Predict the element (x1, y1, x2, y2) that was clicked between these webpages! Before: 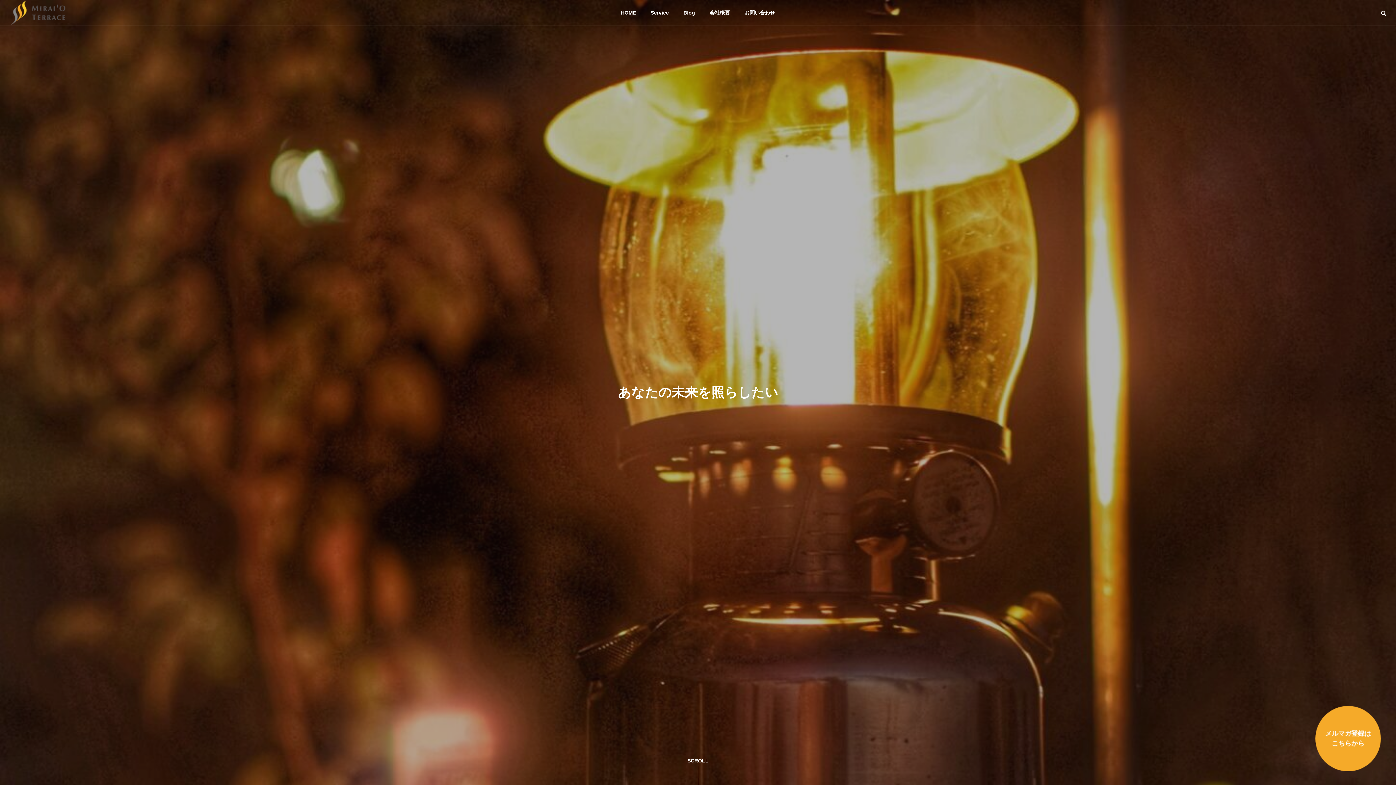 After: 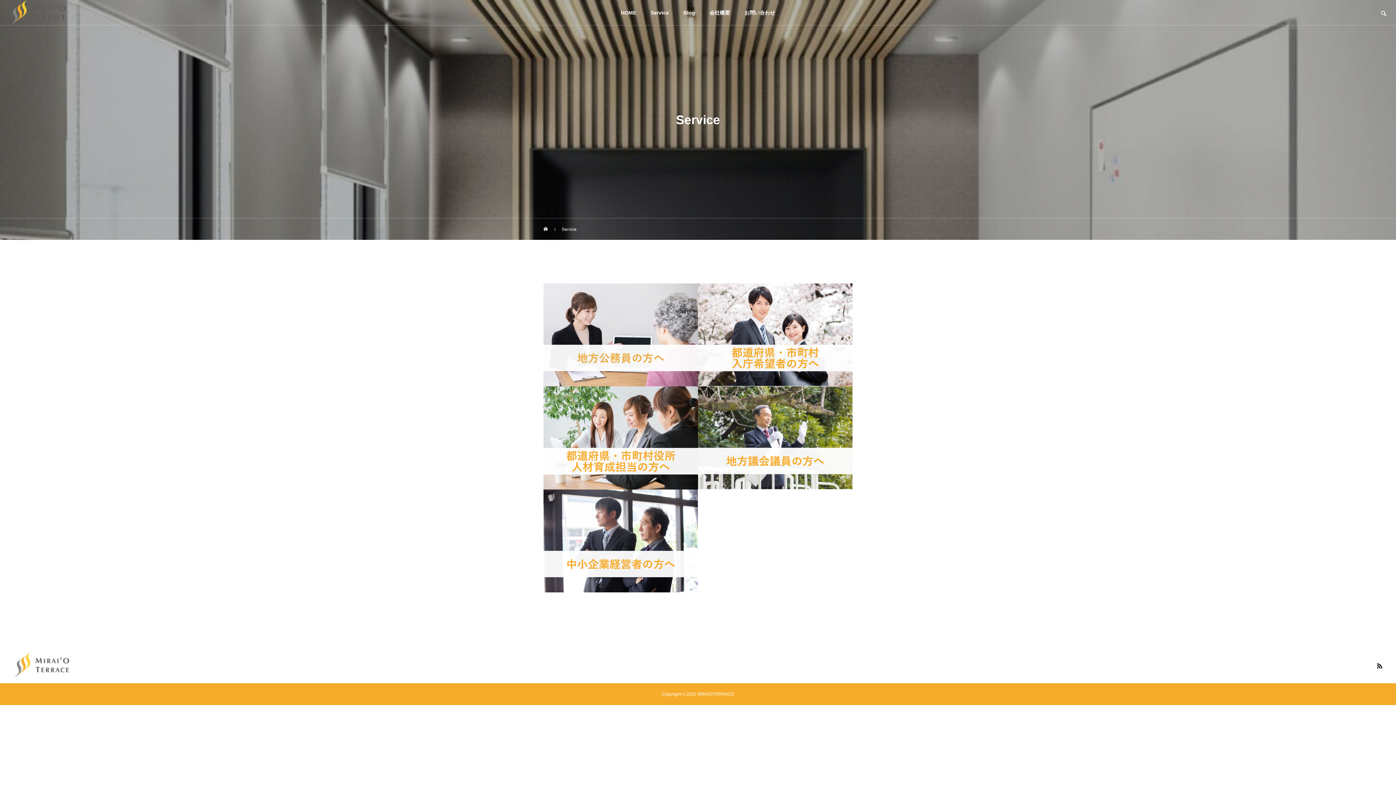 Action: label: Service bbox: (643, 0, 676, 25)